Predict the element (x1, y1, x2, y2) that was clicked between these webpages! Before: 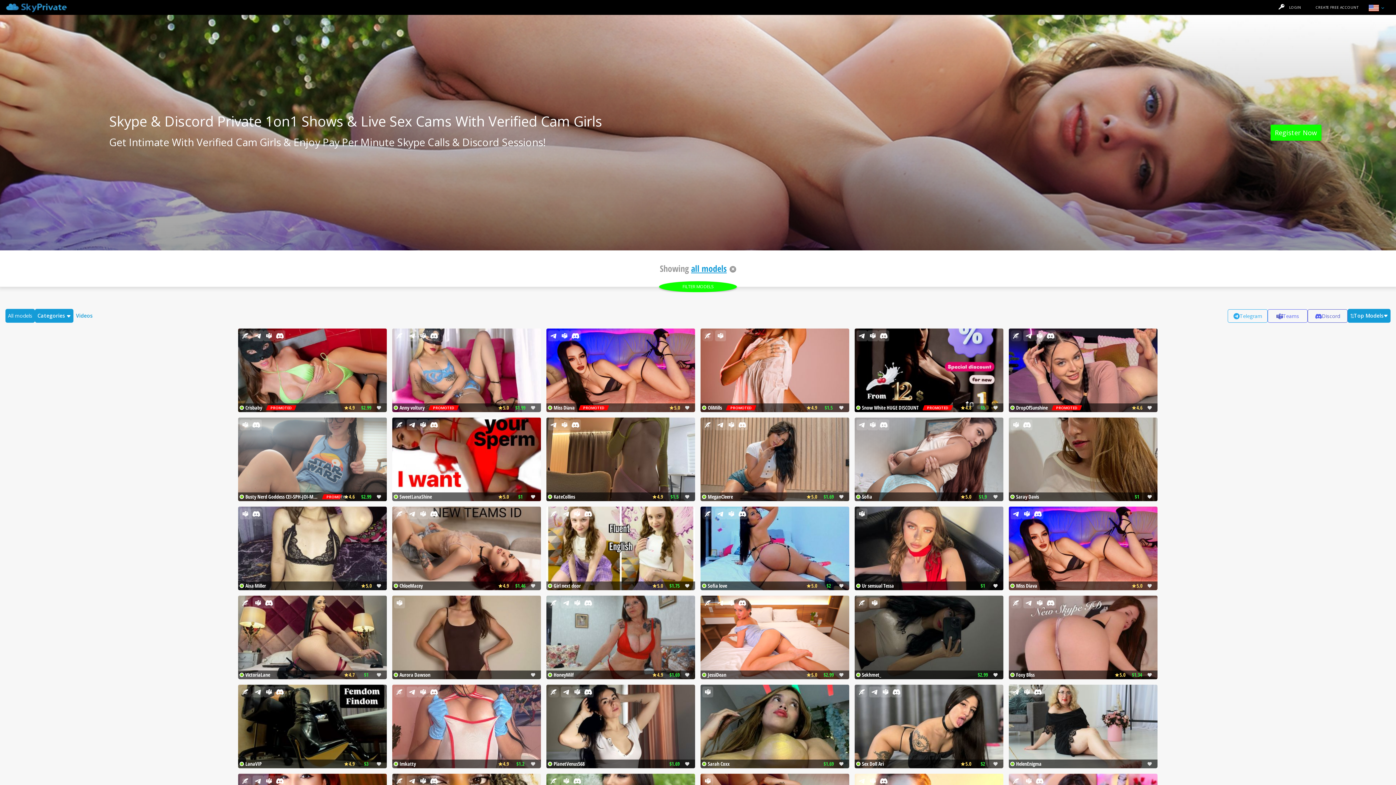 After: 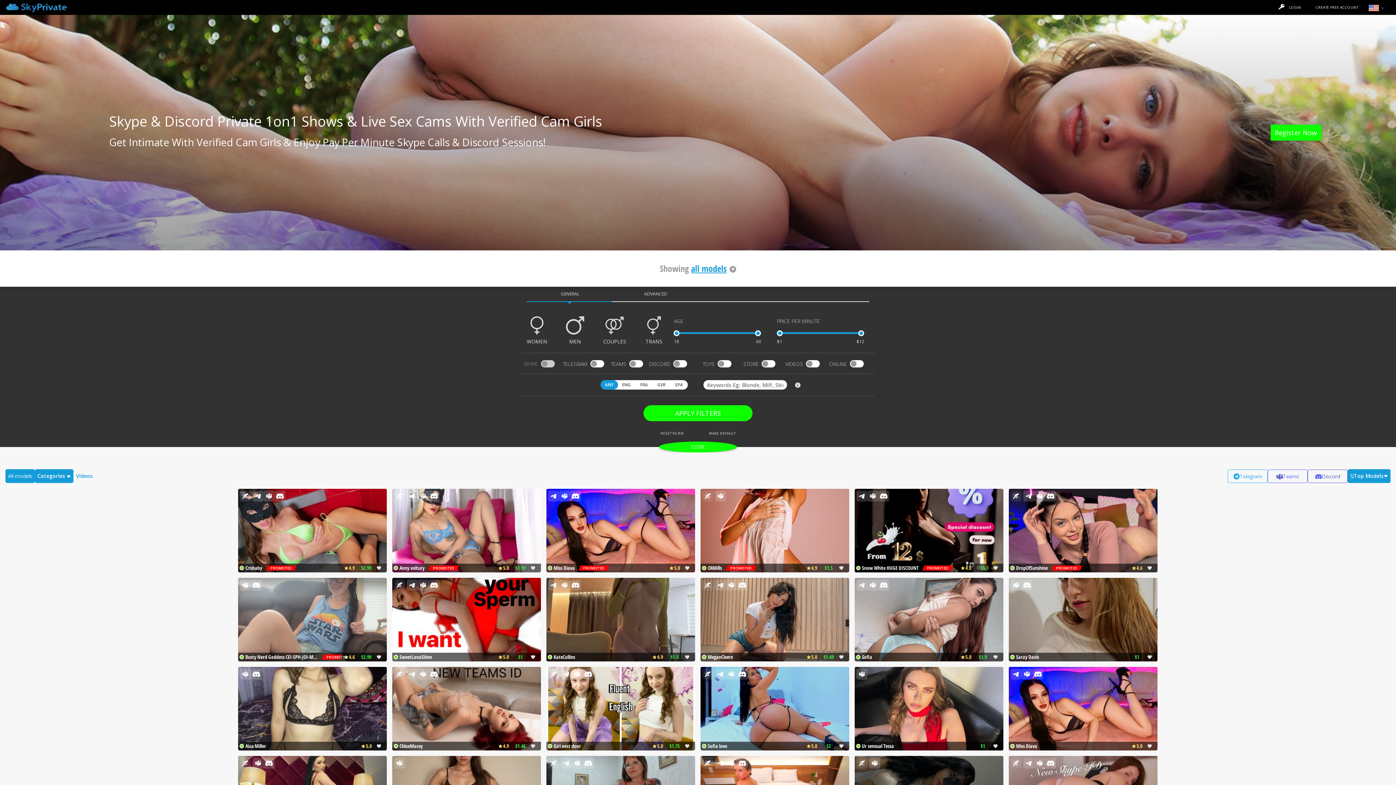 Action: bbox: (659, 281, 737, 292) label: FILTER MODELS
CLOSE